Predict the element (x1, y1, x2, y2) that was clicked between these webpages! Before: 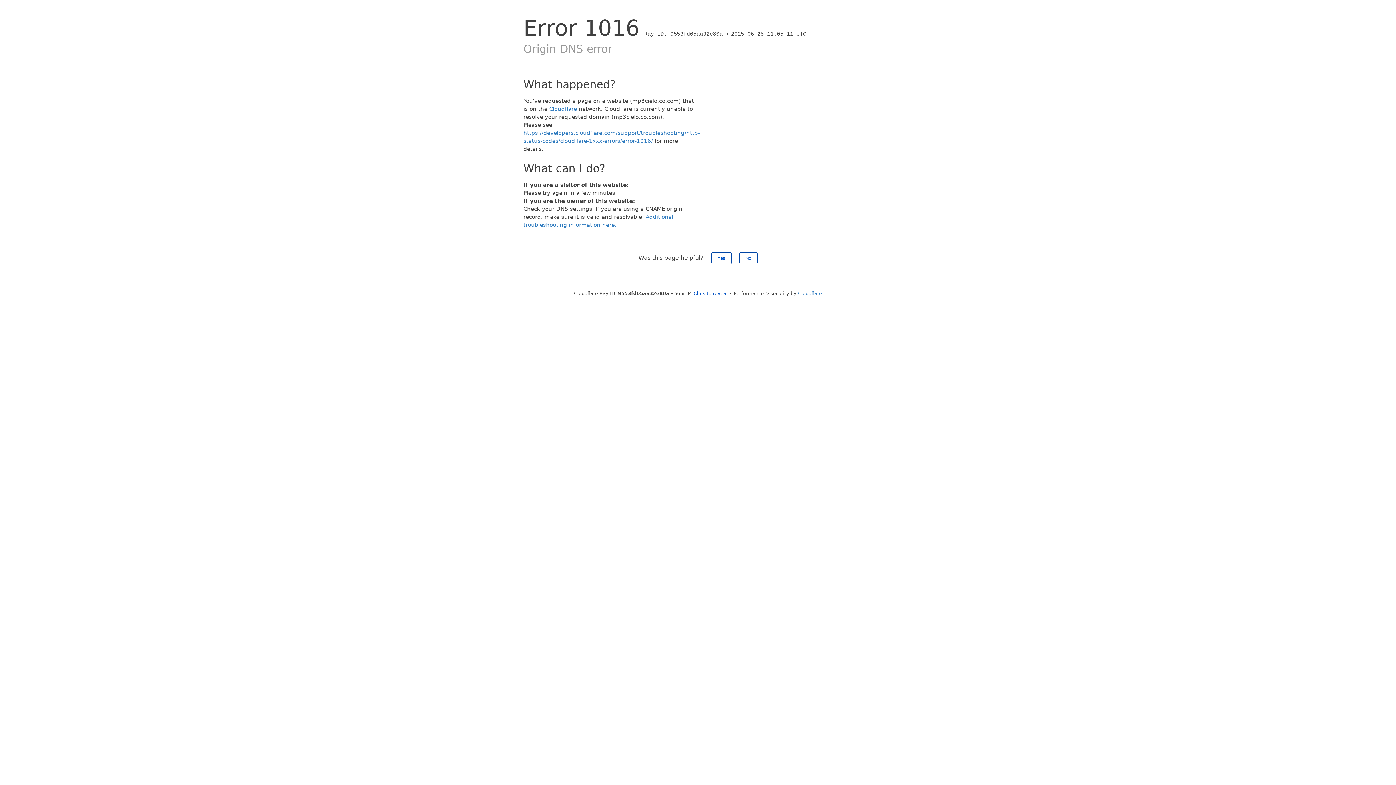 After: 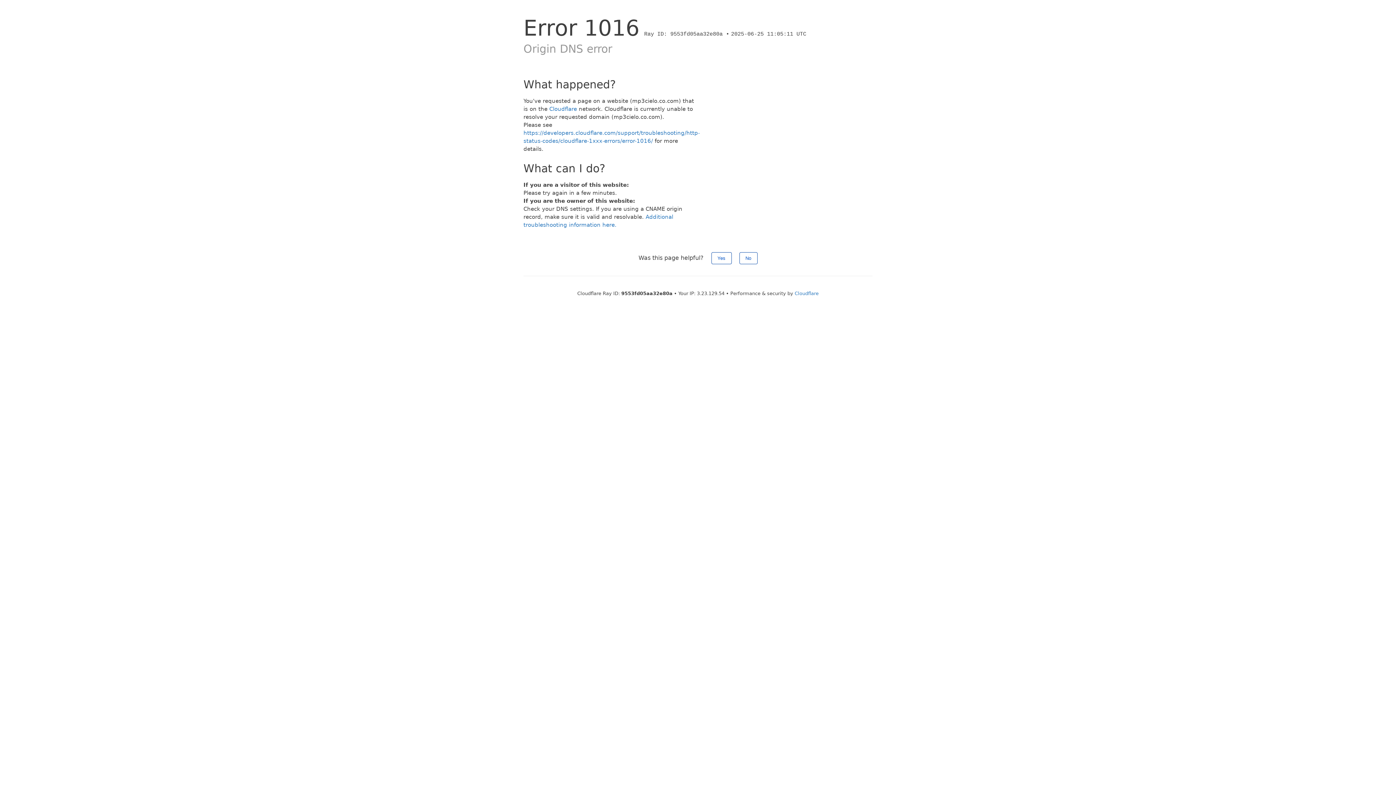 Action: bbox: (693, 290, 728, 296) label: Click to reveal